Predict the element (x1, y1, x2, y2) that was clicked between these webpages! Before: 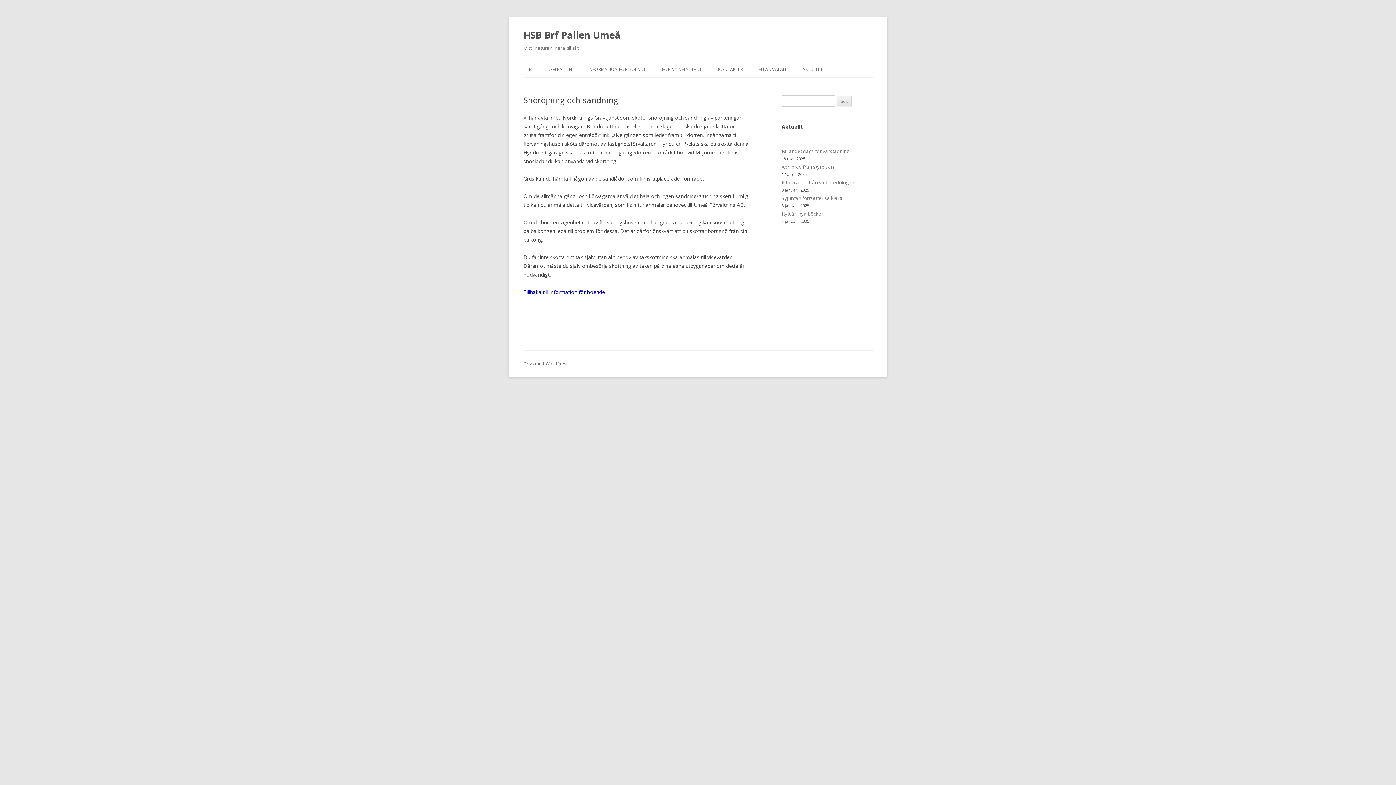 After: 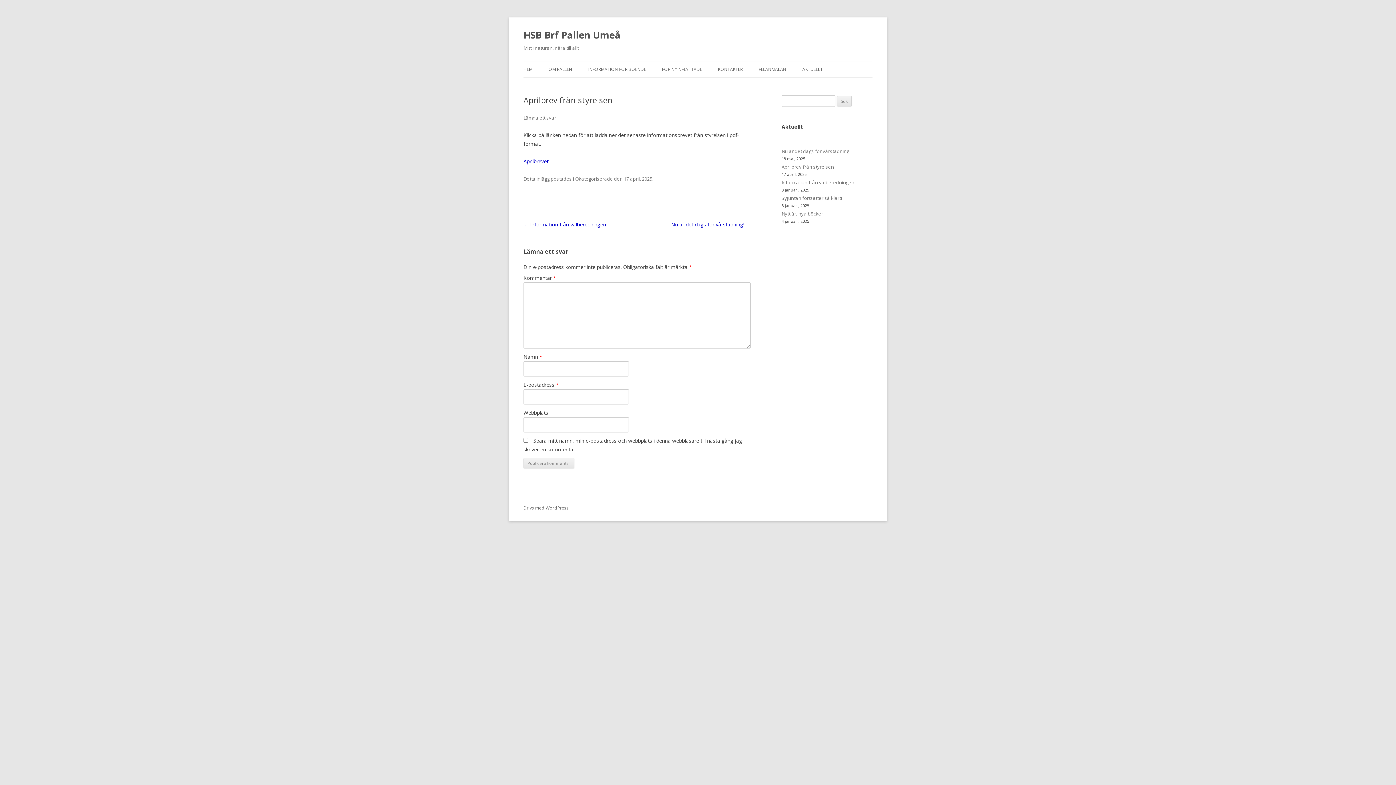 Action: label: Aprilbrev från styrelsen bbox: (781, 163, 834, 170)